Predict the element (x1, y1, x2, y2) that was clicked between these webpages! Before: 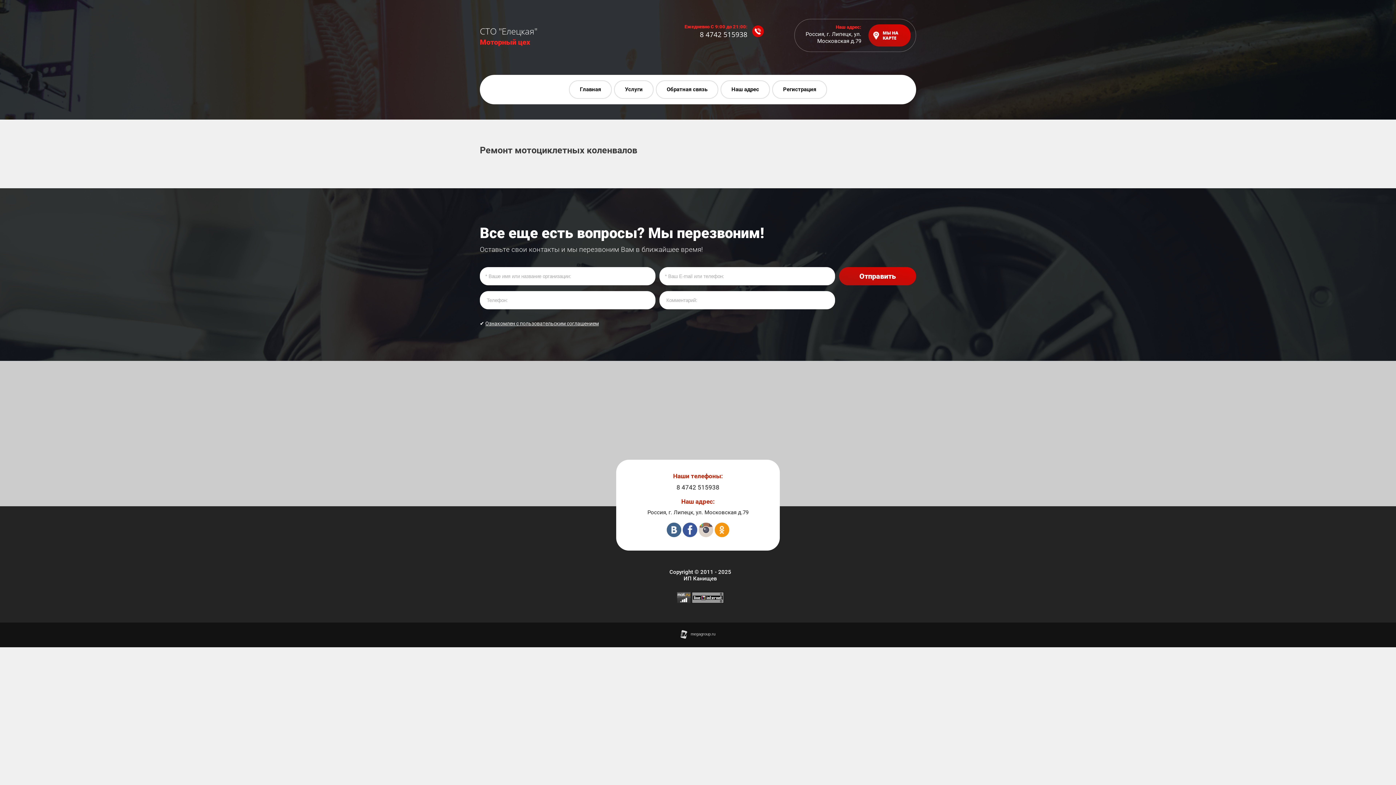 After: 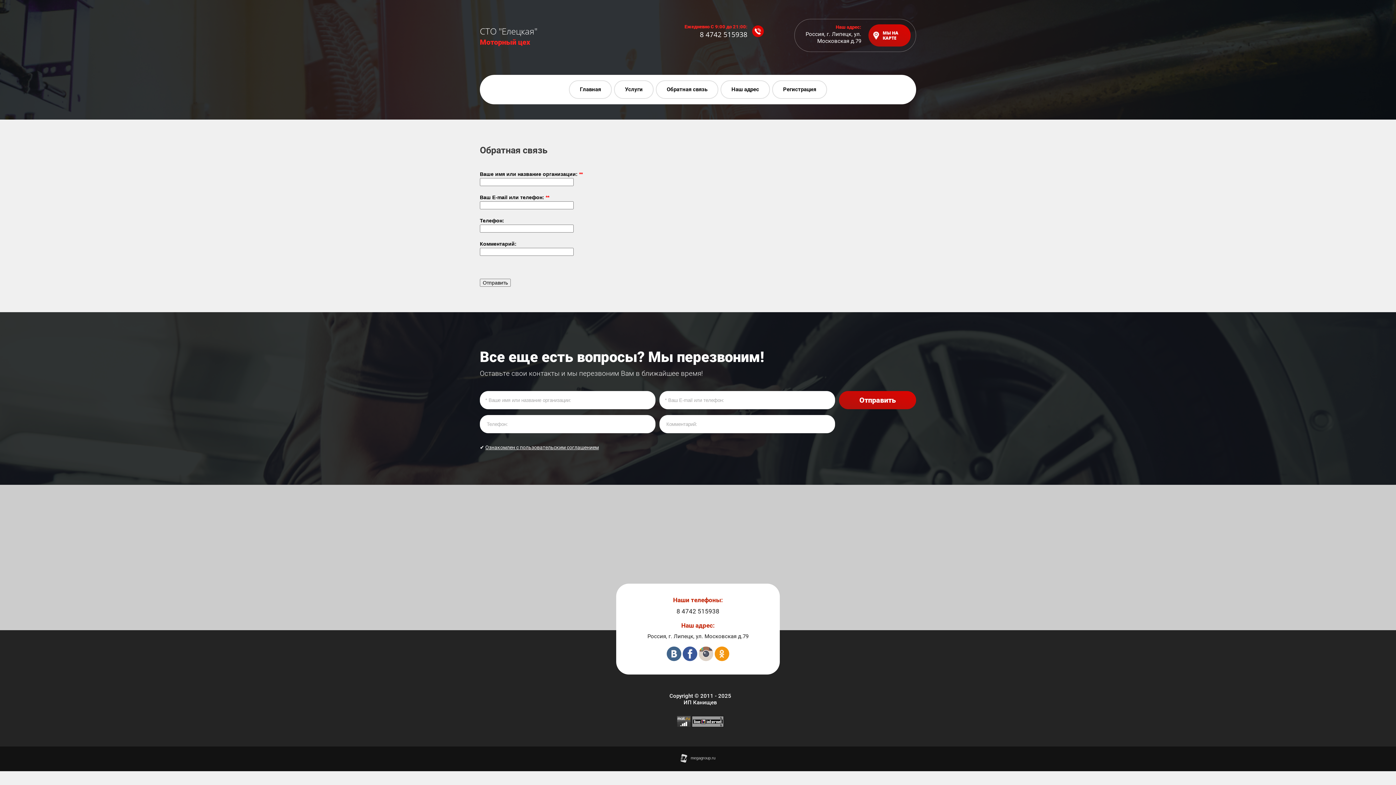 Action: bbox: (656, 80, 718, 98) label: Обратная связь